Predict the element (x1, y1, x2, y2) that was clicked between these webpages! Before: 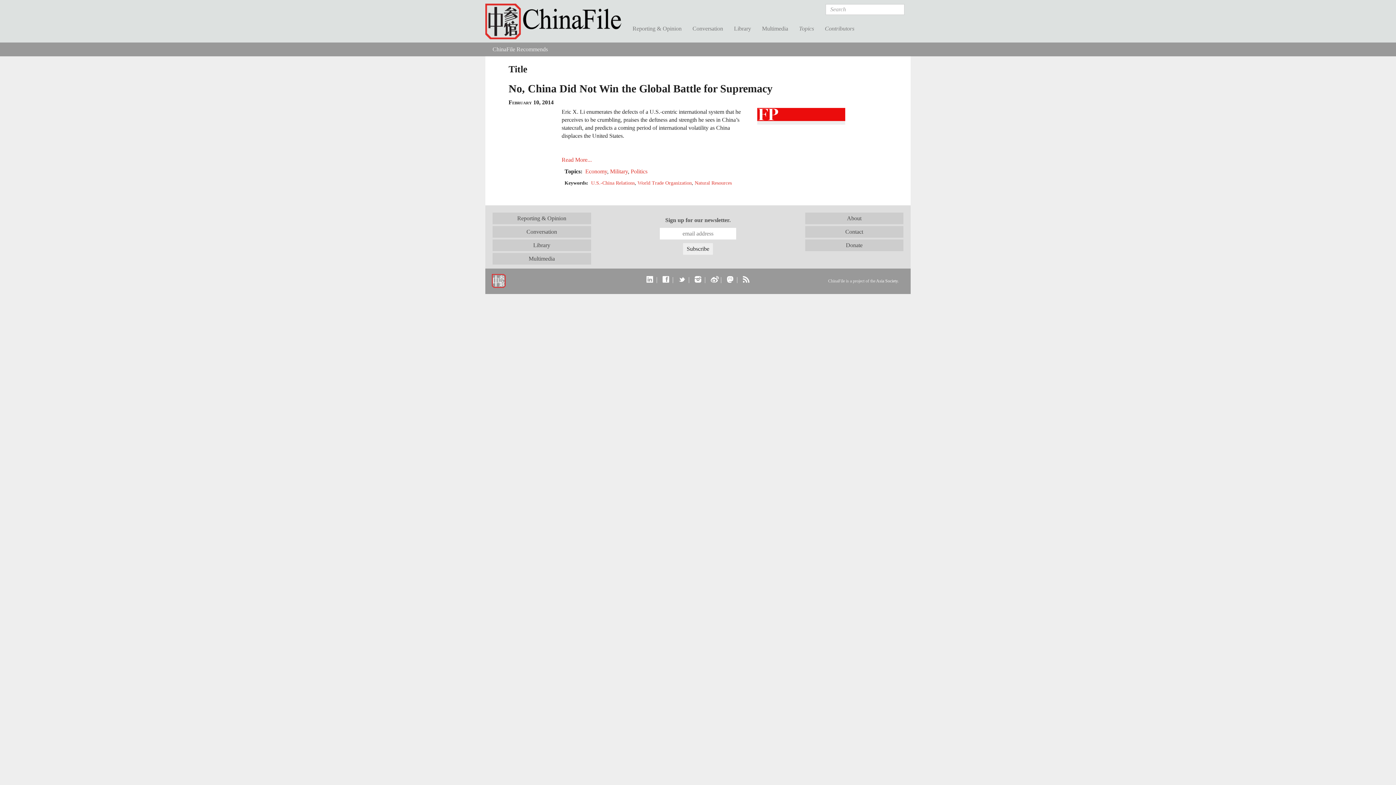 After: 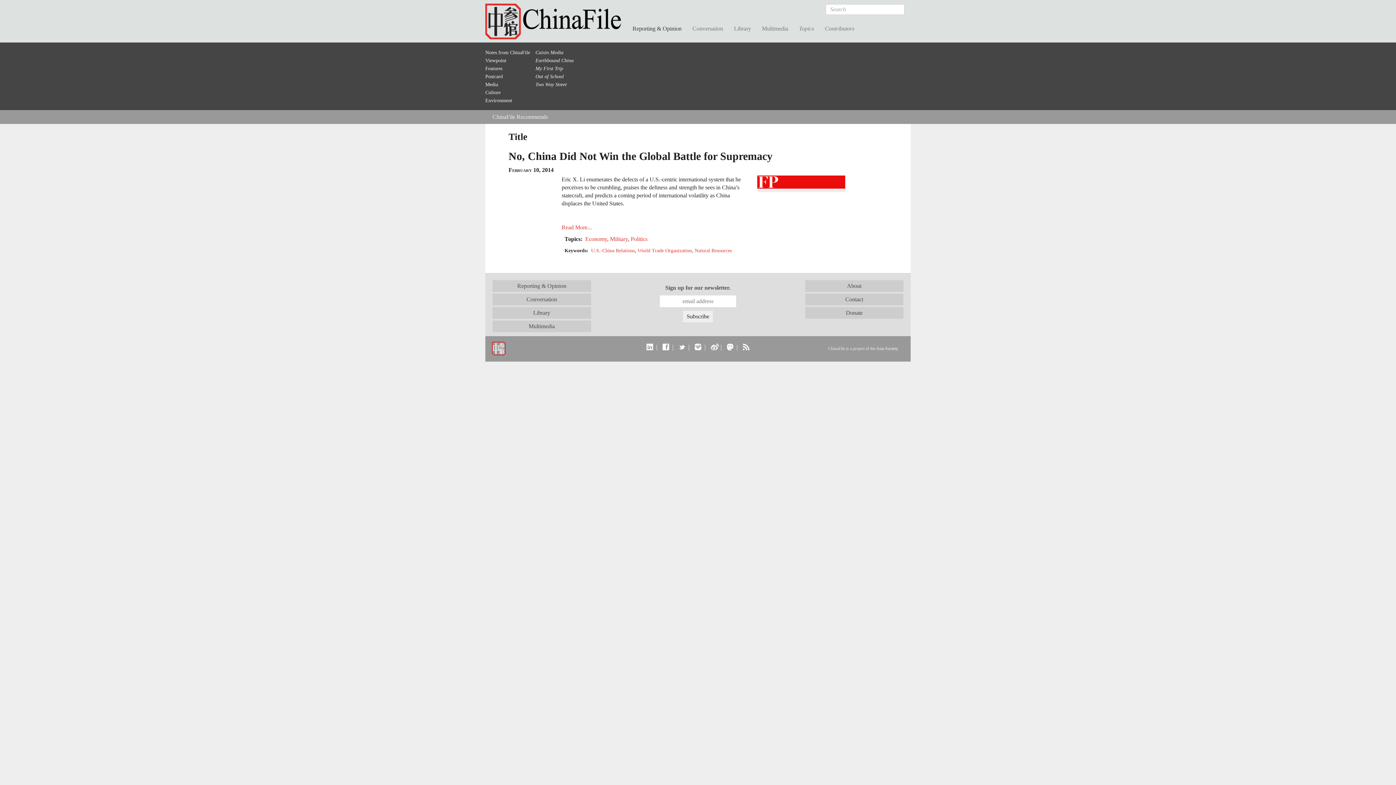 Action: label: Reporting & Opinion bbox: (627, 18, 687, 38)